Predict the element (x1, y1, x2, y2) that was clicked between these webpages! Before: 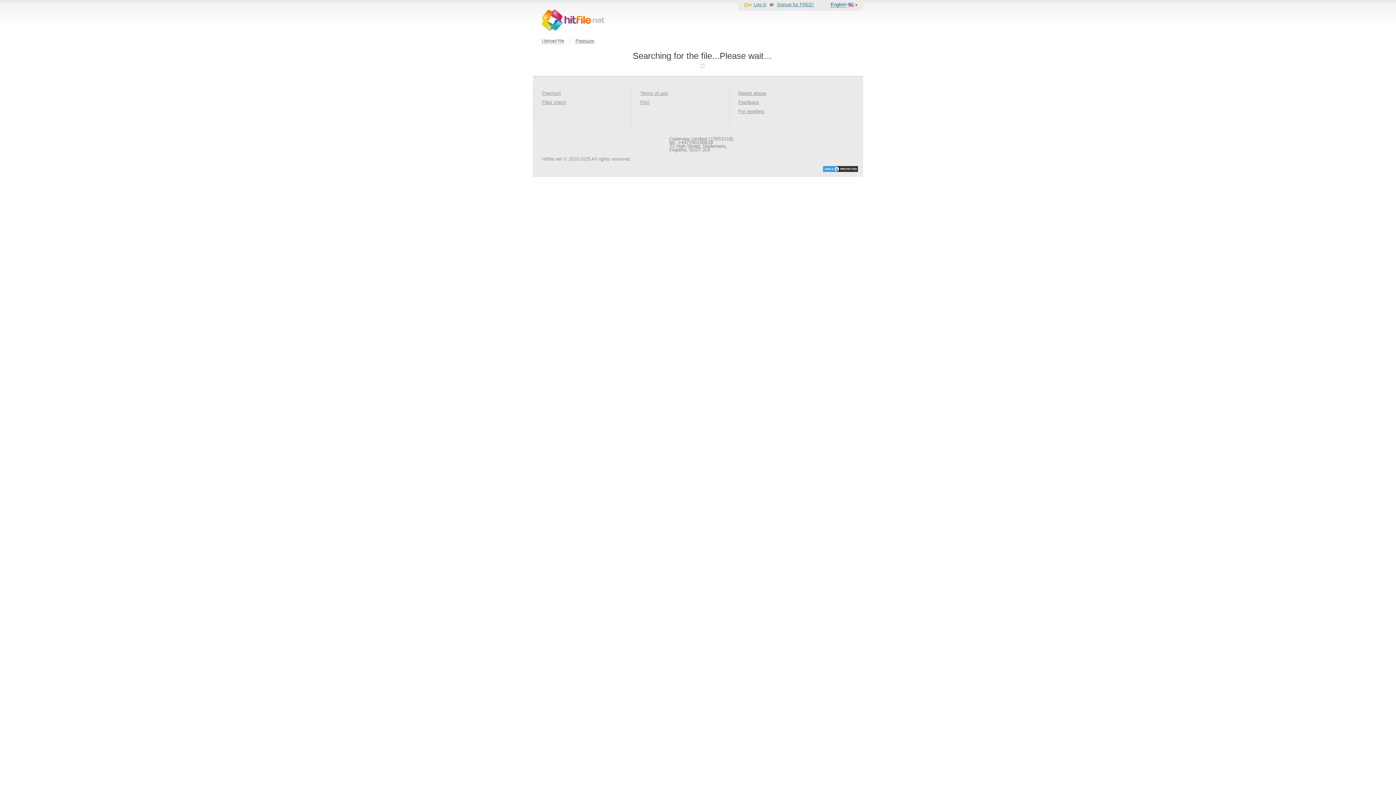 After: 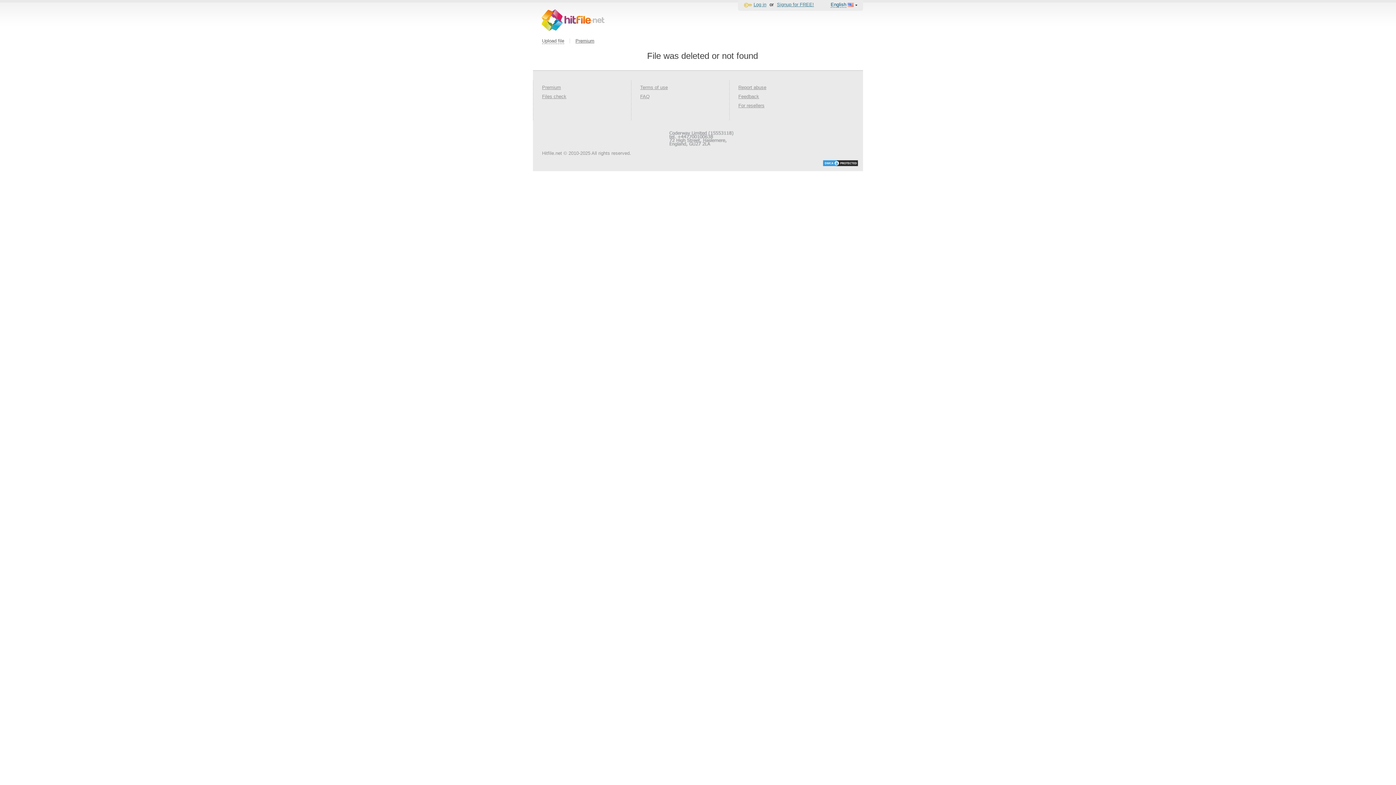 Action: bbox: (822, 164, 858, 173)